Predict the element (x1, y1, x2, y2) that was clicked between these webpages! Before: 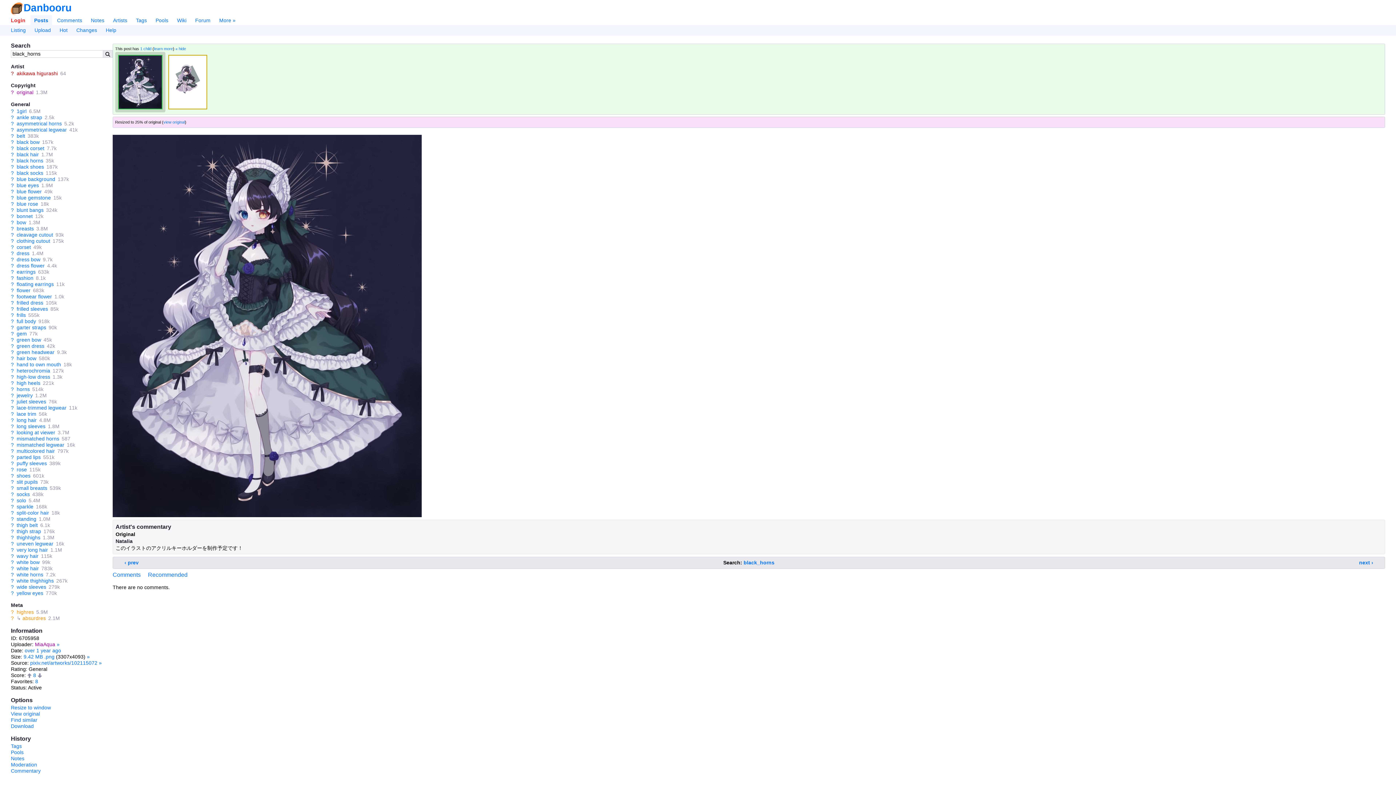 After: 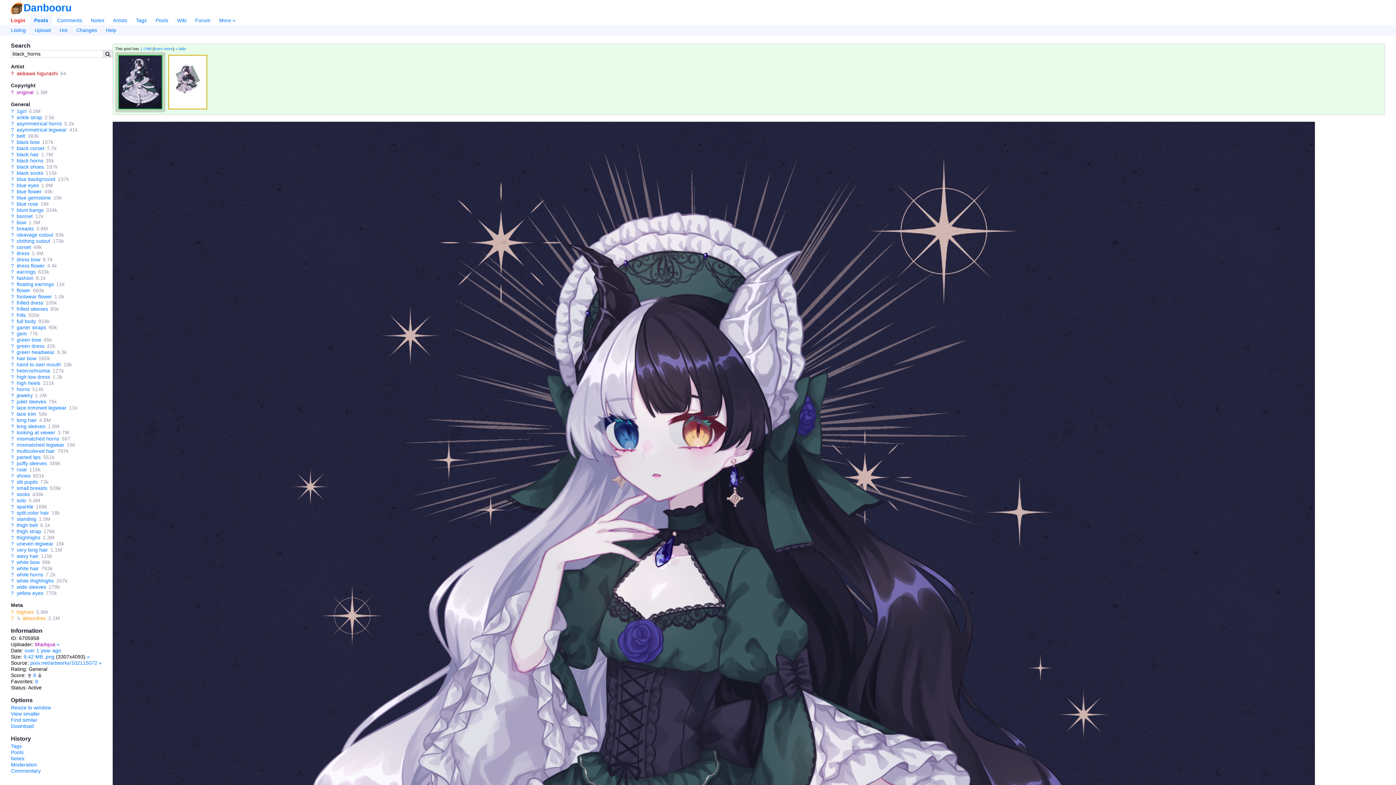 Action: bbox: (163, 119, 184, 124) label: view original